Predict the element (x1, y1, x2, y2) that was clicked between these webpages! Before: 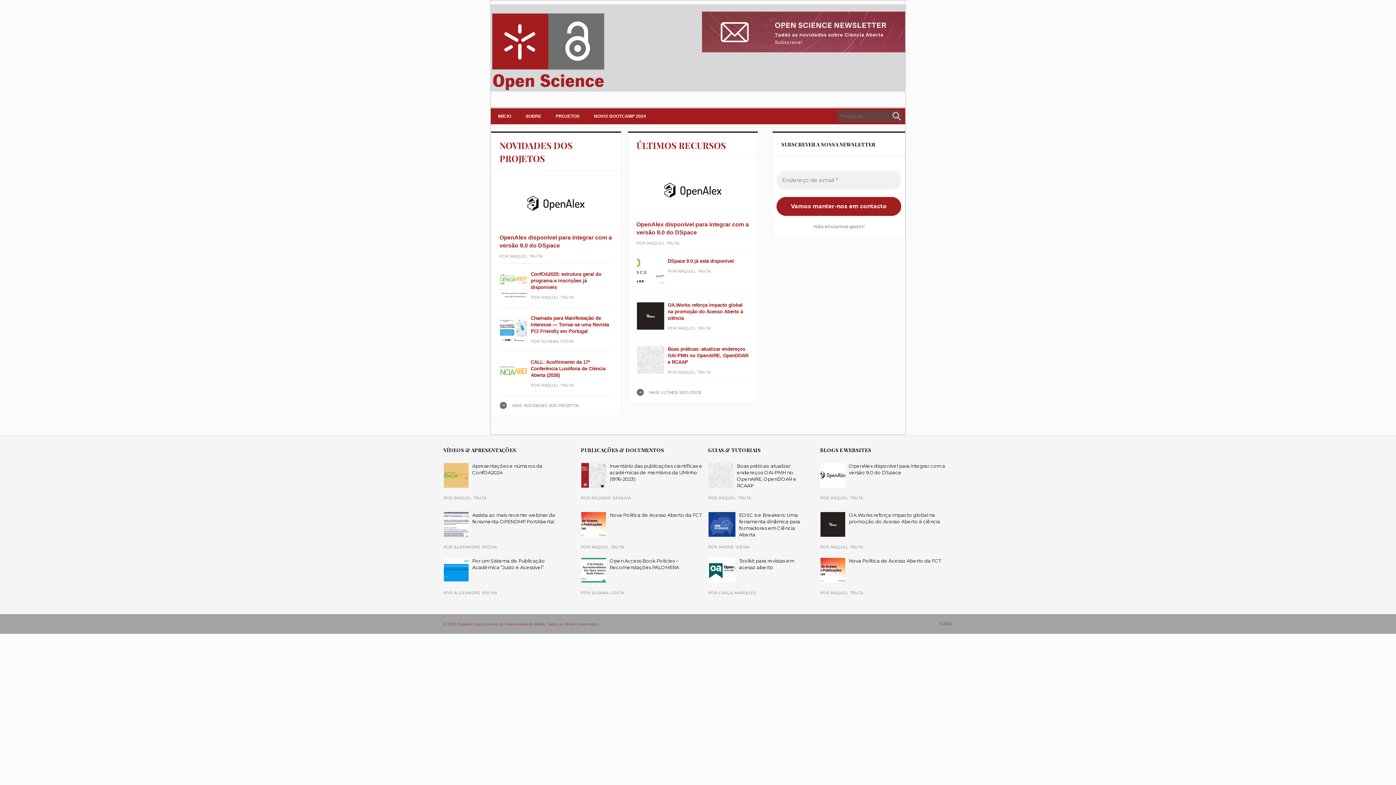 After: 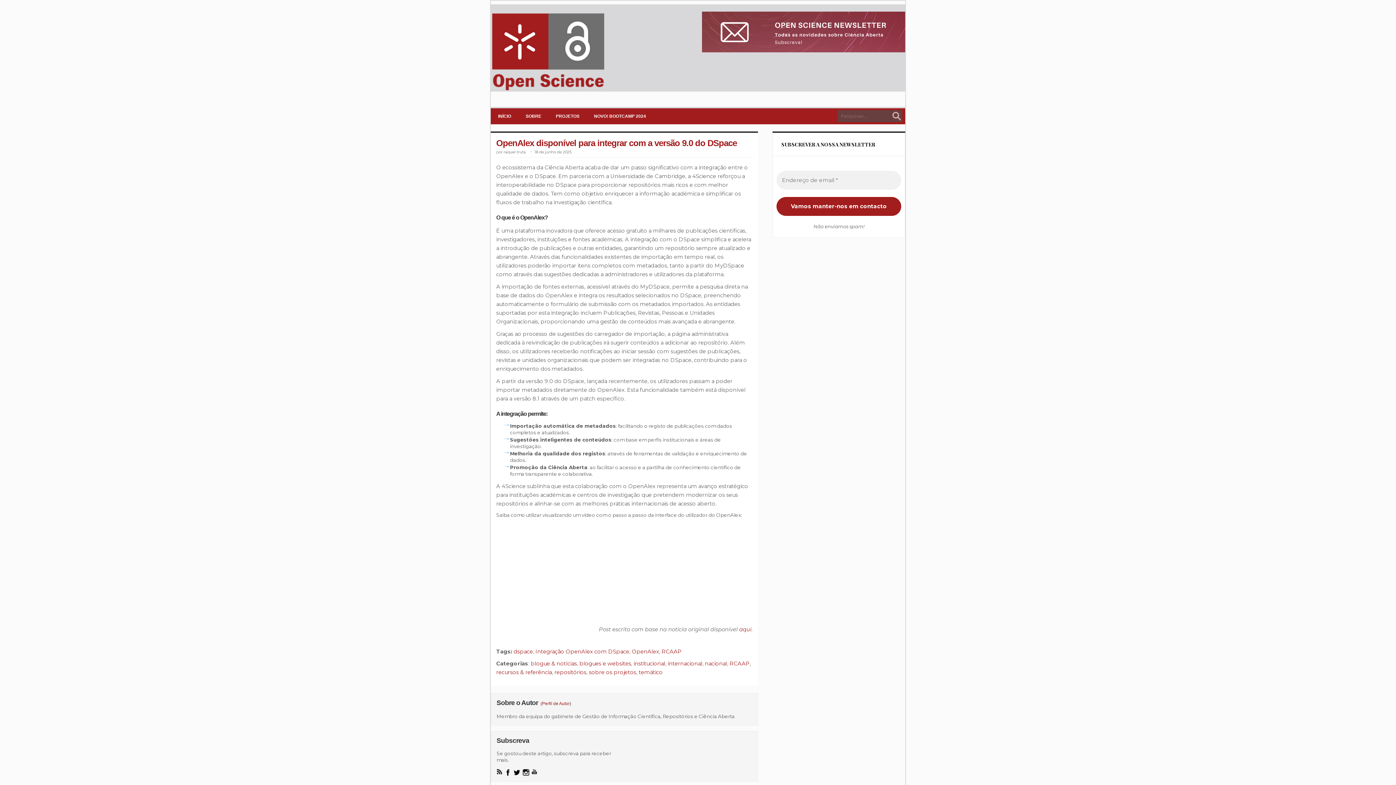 Action: bbox: (636, 165, 749, 217)